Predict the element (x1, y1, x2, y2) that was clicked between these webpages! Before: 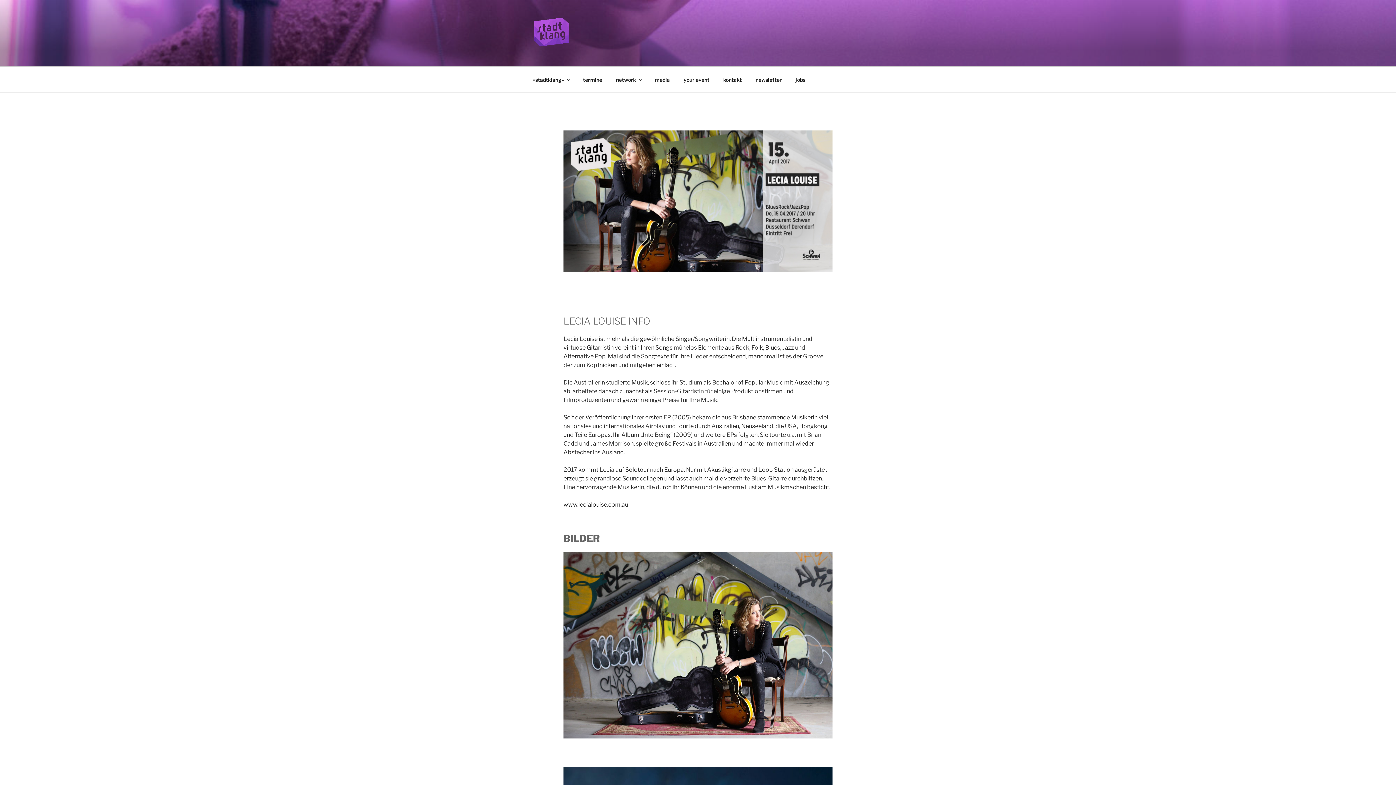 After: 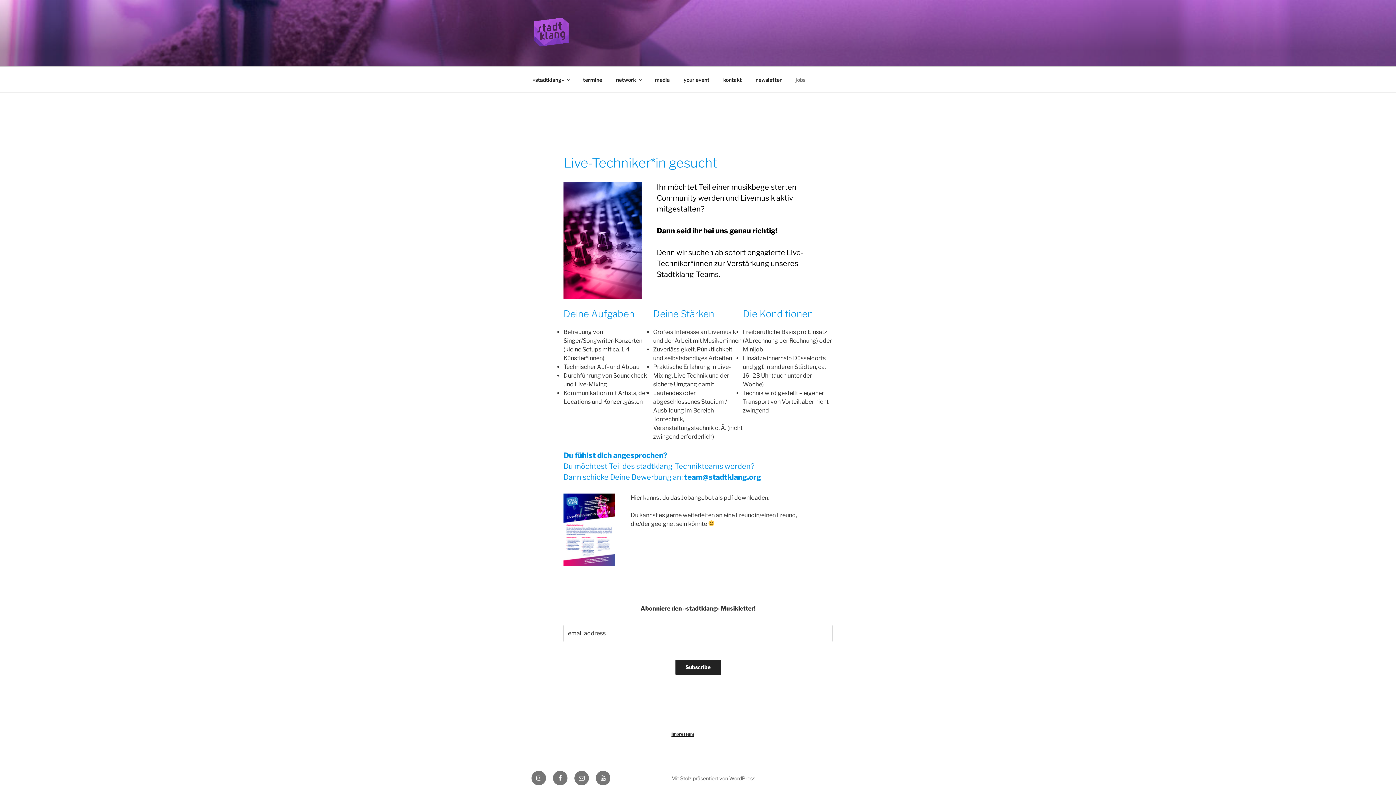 Action: bbox: (789, 70, 812, 88) label: jobs